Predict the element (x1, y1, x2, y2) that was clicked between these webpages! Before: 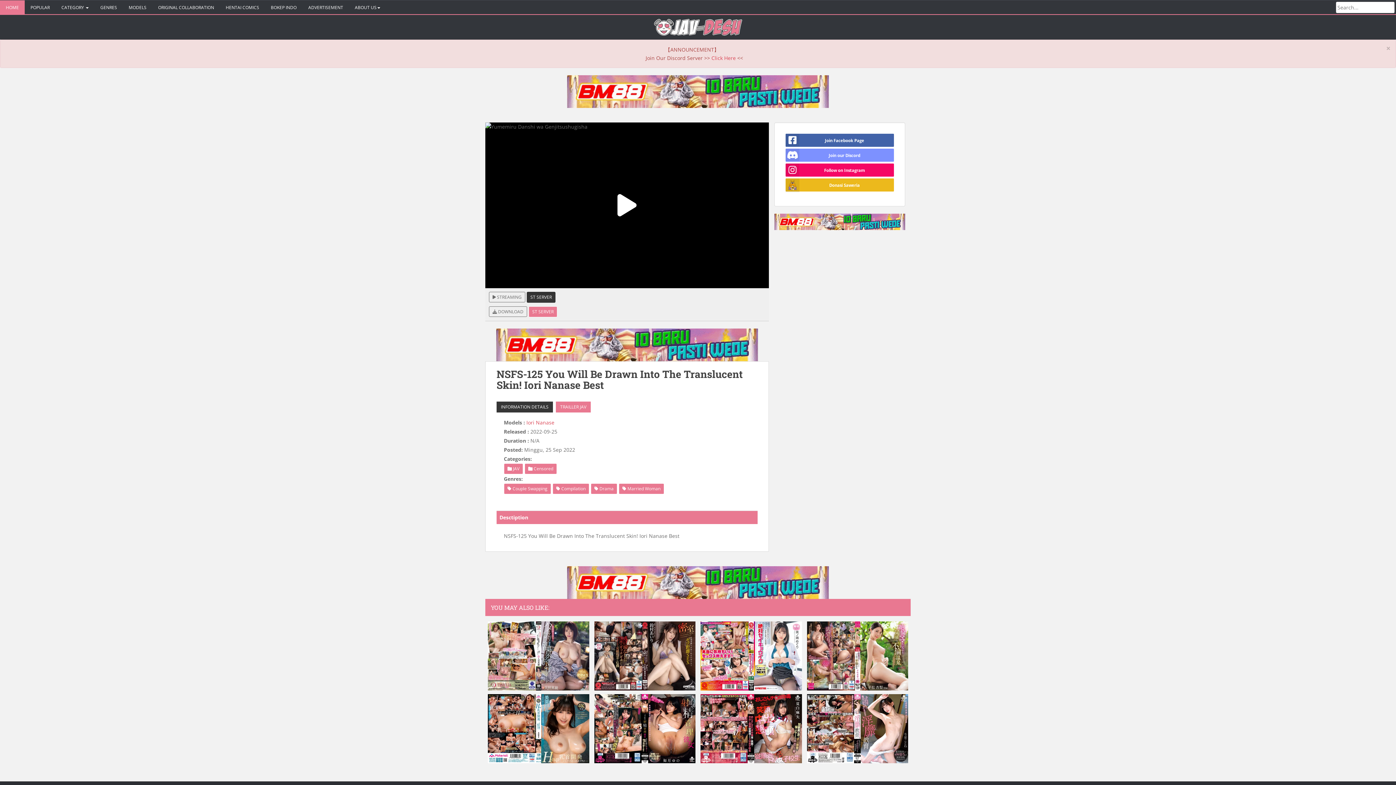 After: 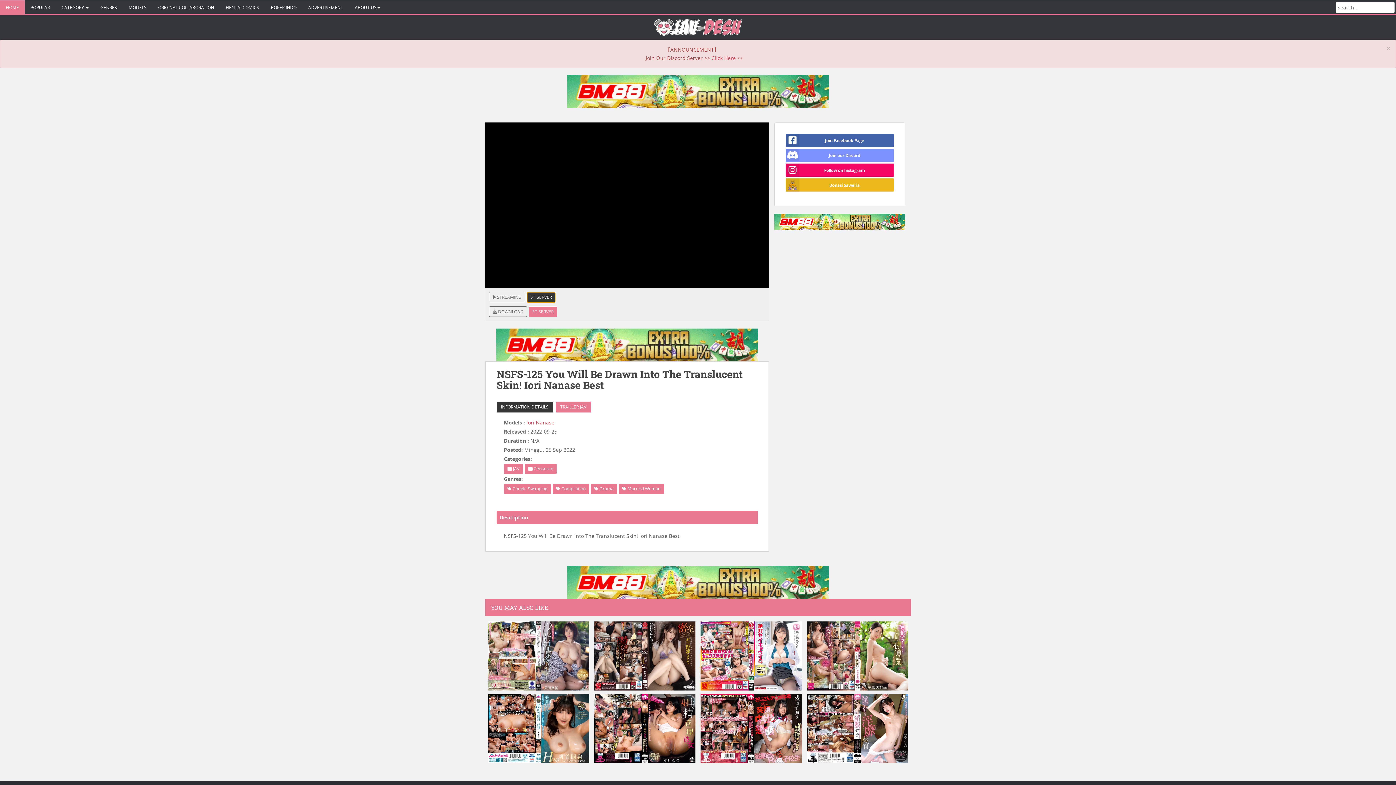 Action: label: ST SERVER bbox: (526, 291, 555, 302)